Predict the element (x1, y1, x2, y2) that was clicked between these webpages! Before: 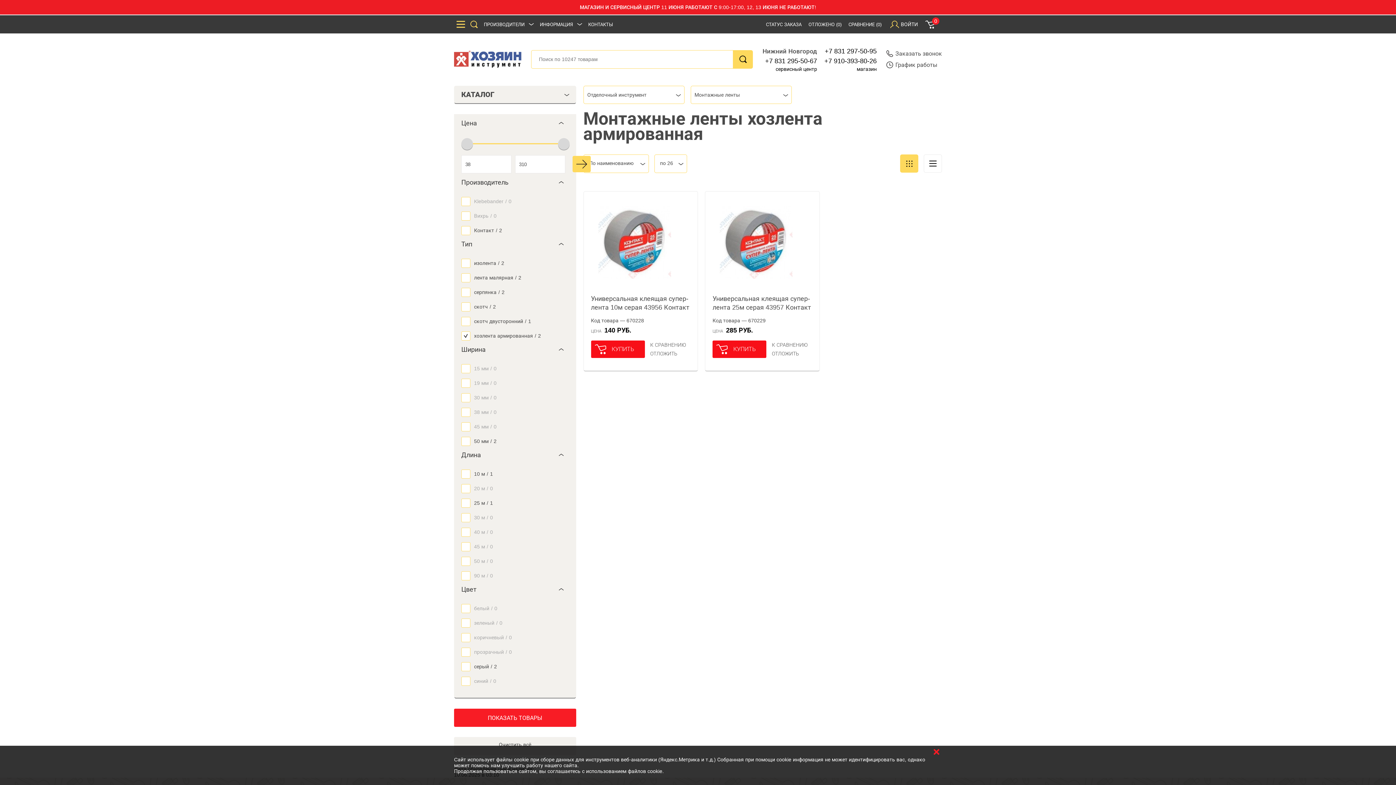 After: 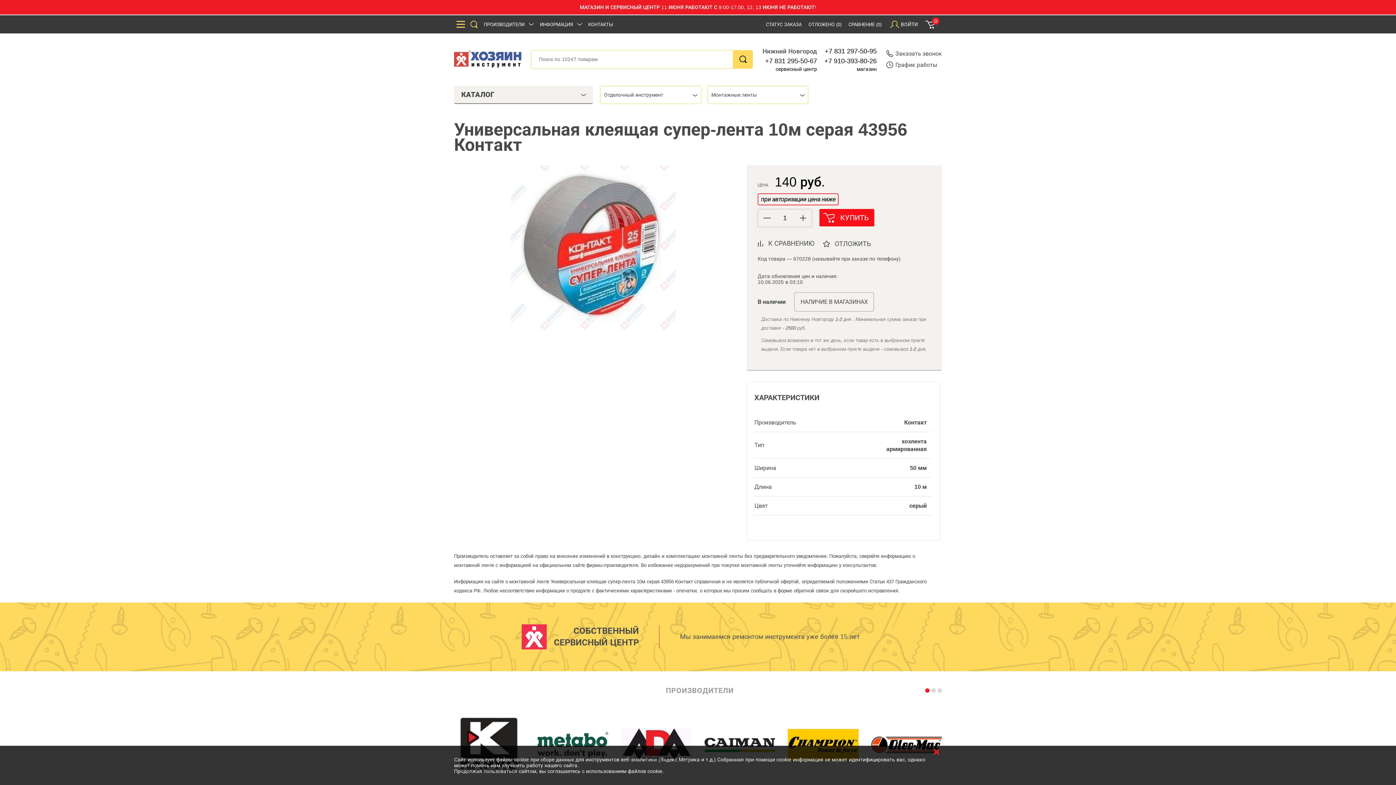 Action: bbox: (591, 198, 678, 286)